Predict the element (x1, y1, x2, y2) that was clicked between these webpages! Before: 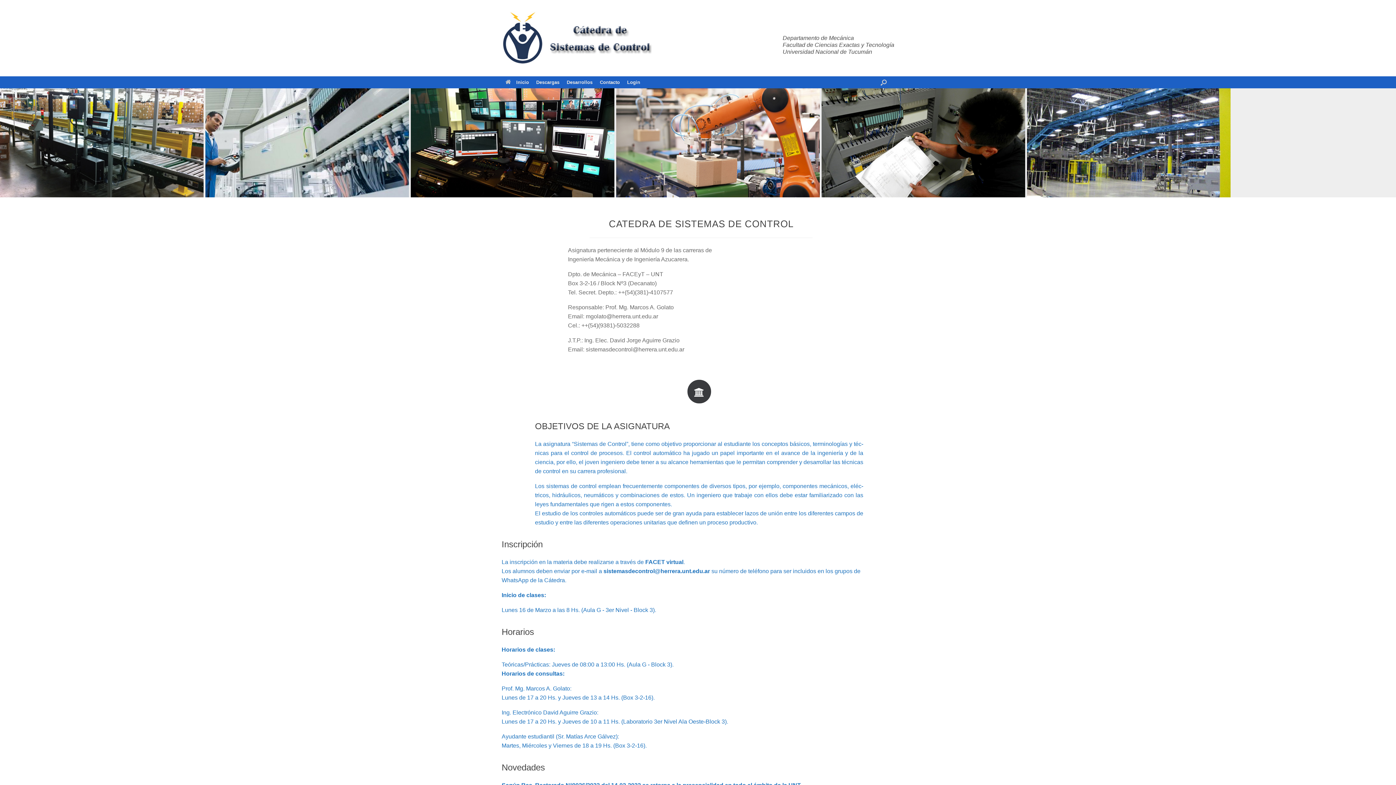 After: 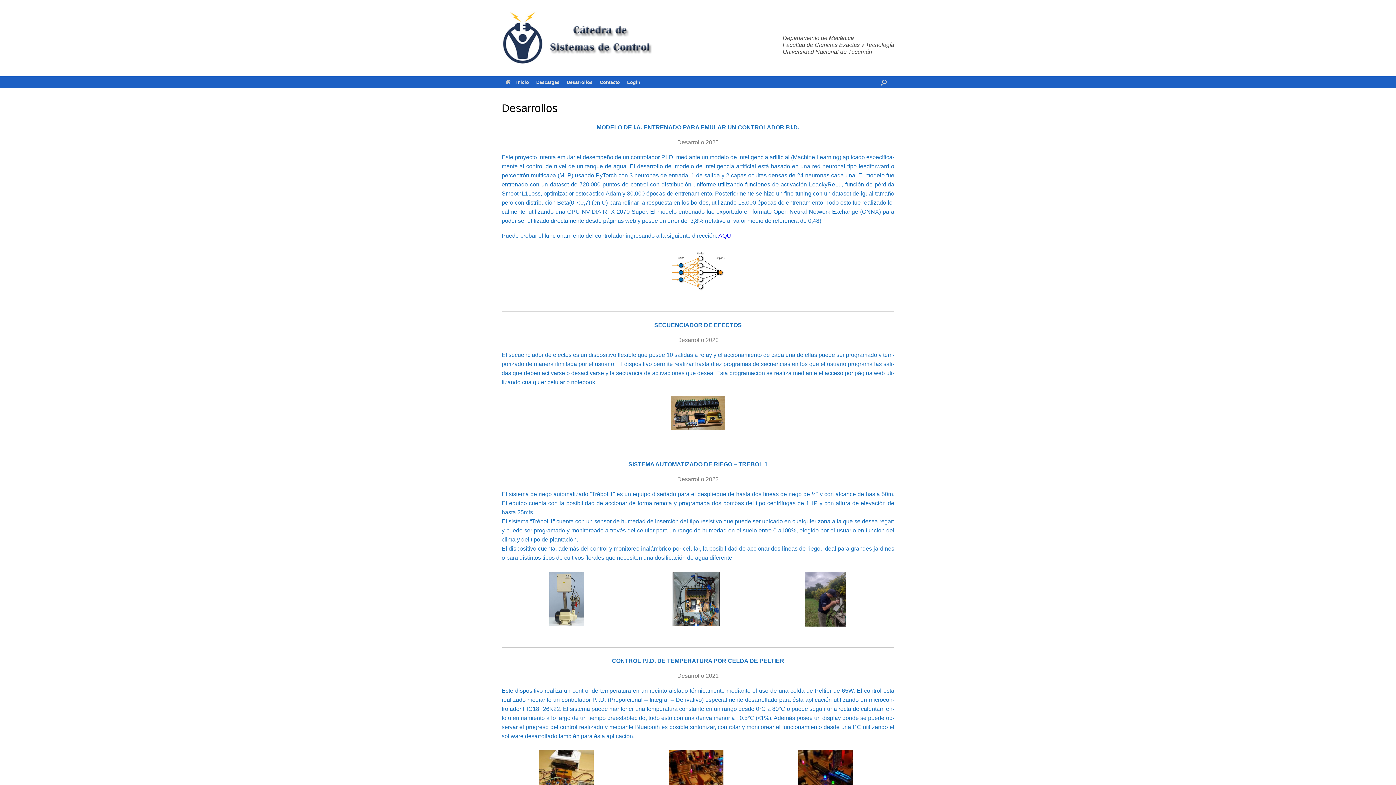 Action: label: Desarrollos bbox: (563, 76, 596, 88)